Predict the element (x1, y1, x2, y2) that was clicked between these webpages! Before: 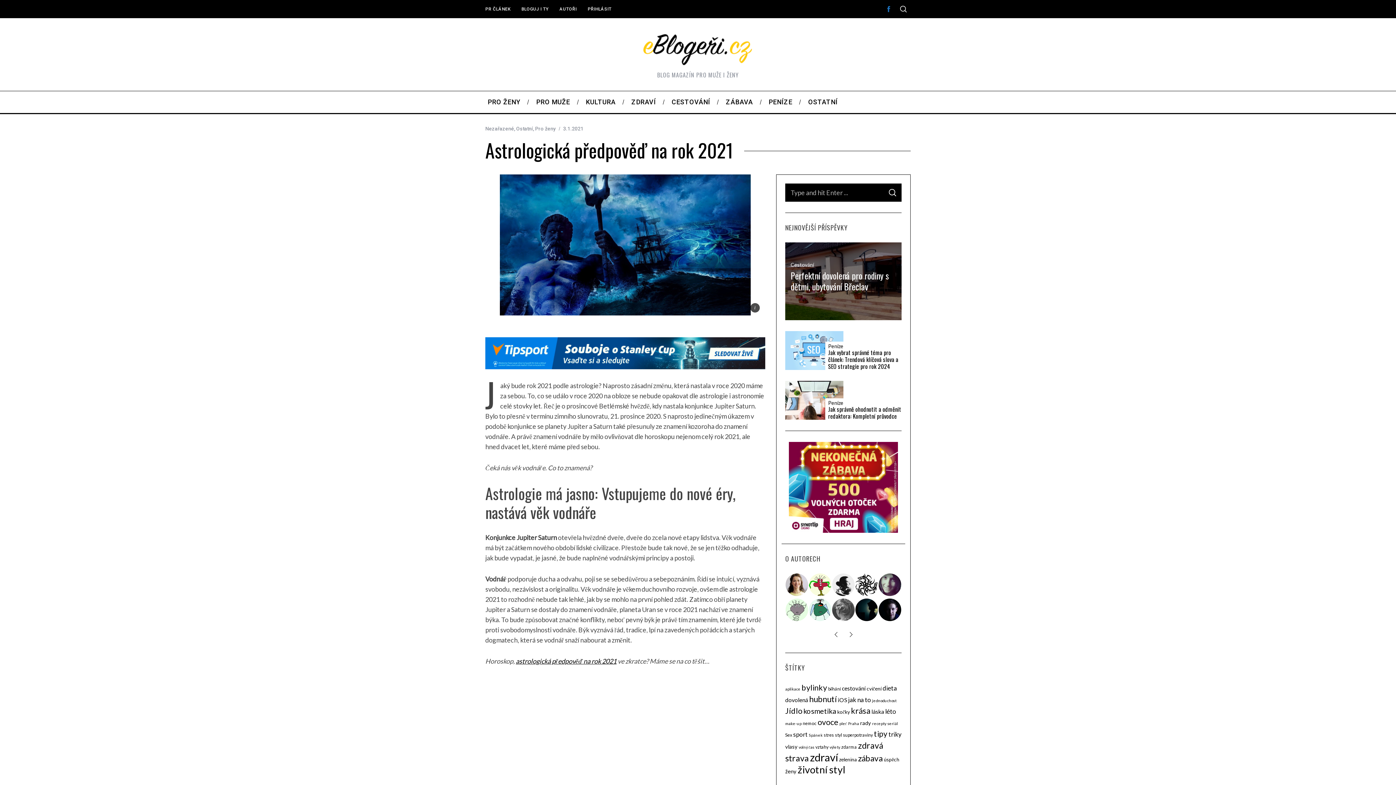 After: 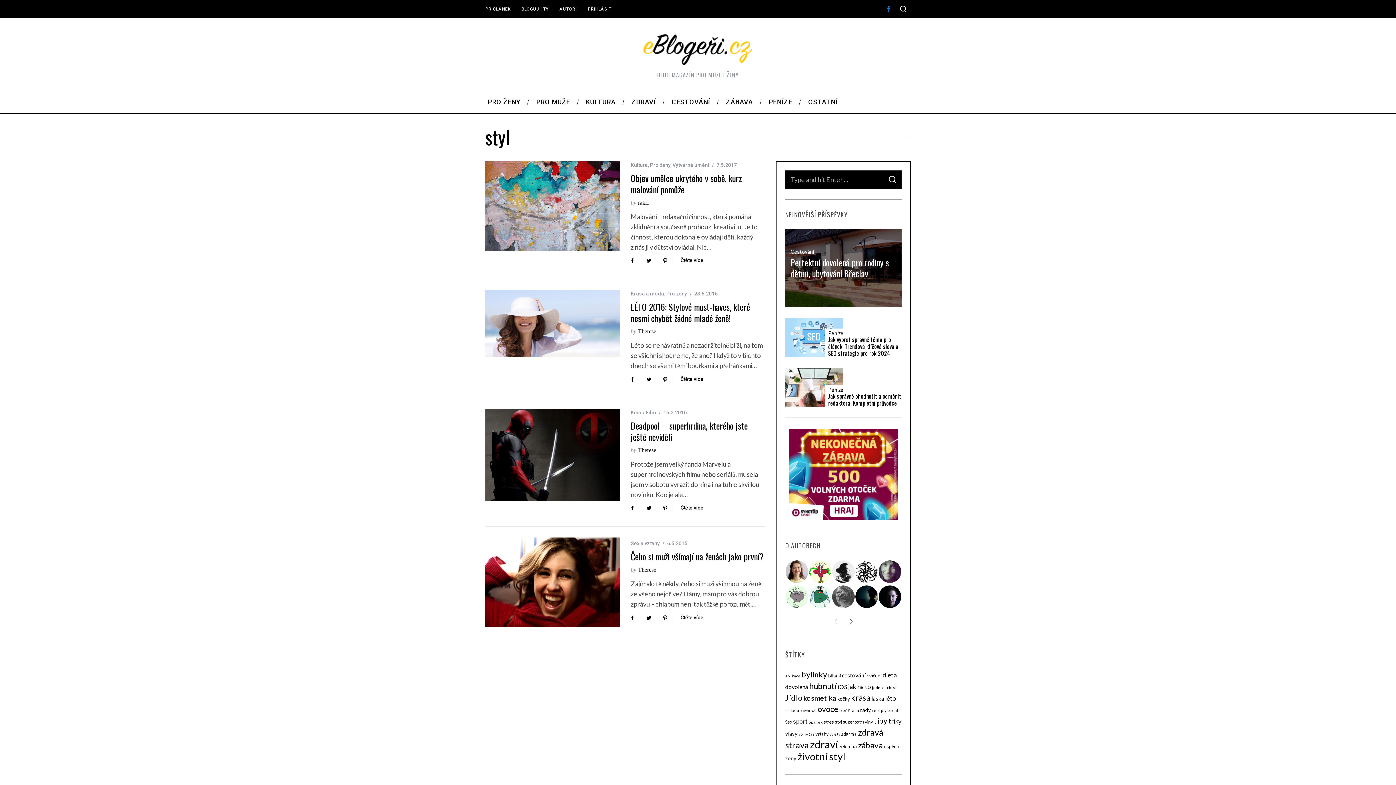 Action: bbox: (835, 732, 842, 738) label: styl (4 položky)